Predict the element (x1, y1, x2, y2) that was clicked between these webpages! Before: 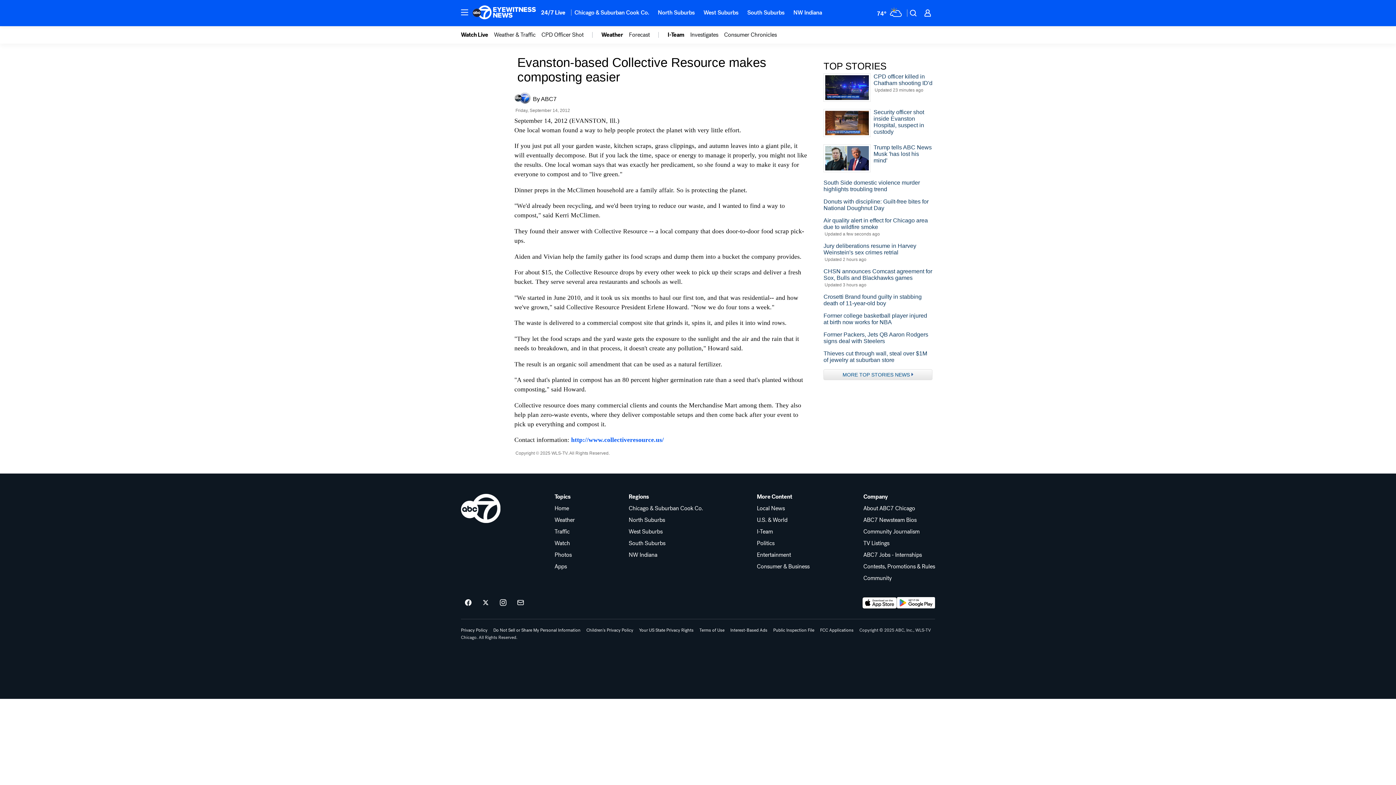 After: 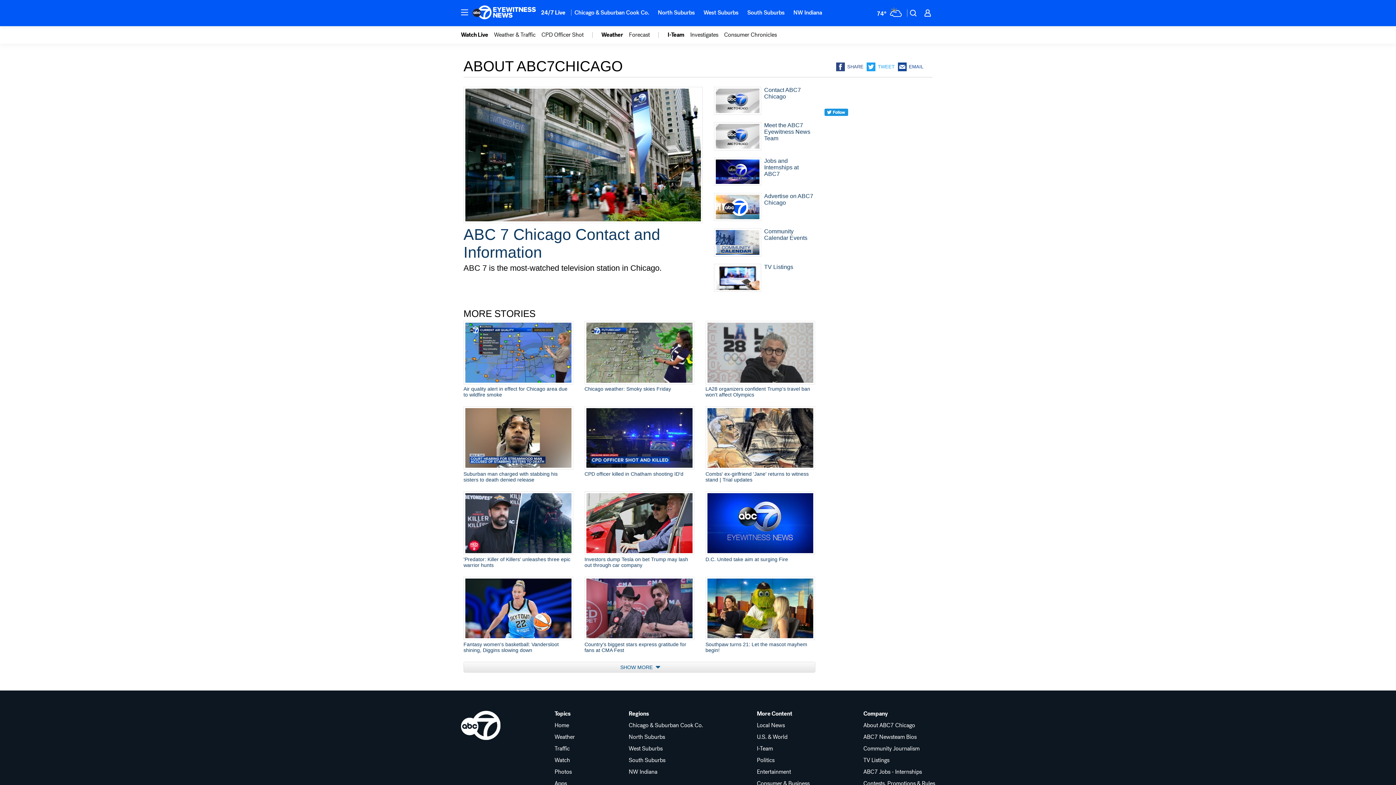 Action: label: About ABC7 Chicago bbox: (863, 505, 935, 511)